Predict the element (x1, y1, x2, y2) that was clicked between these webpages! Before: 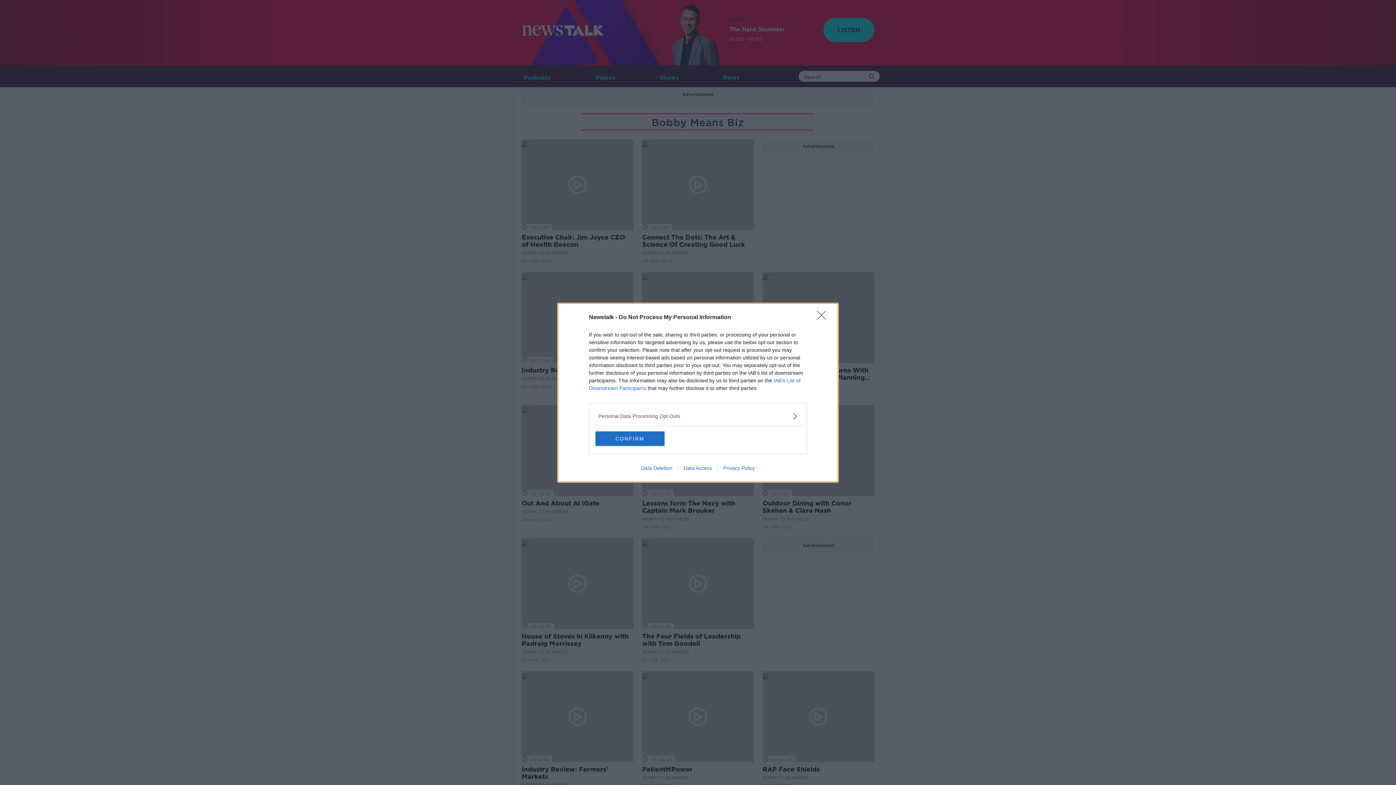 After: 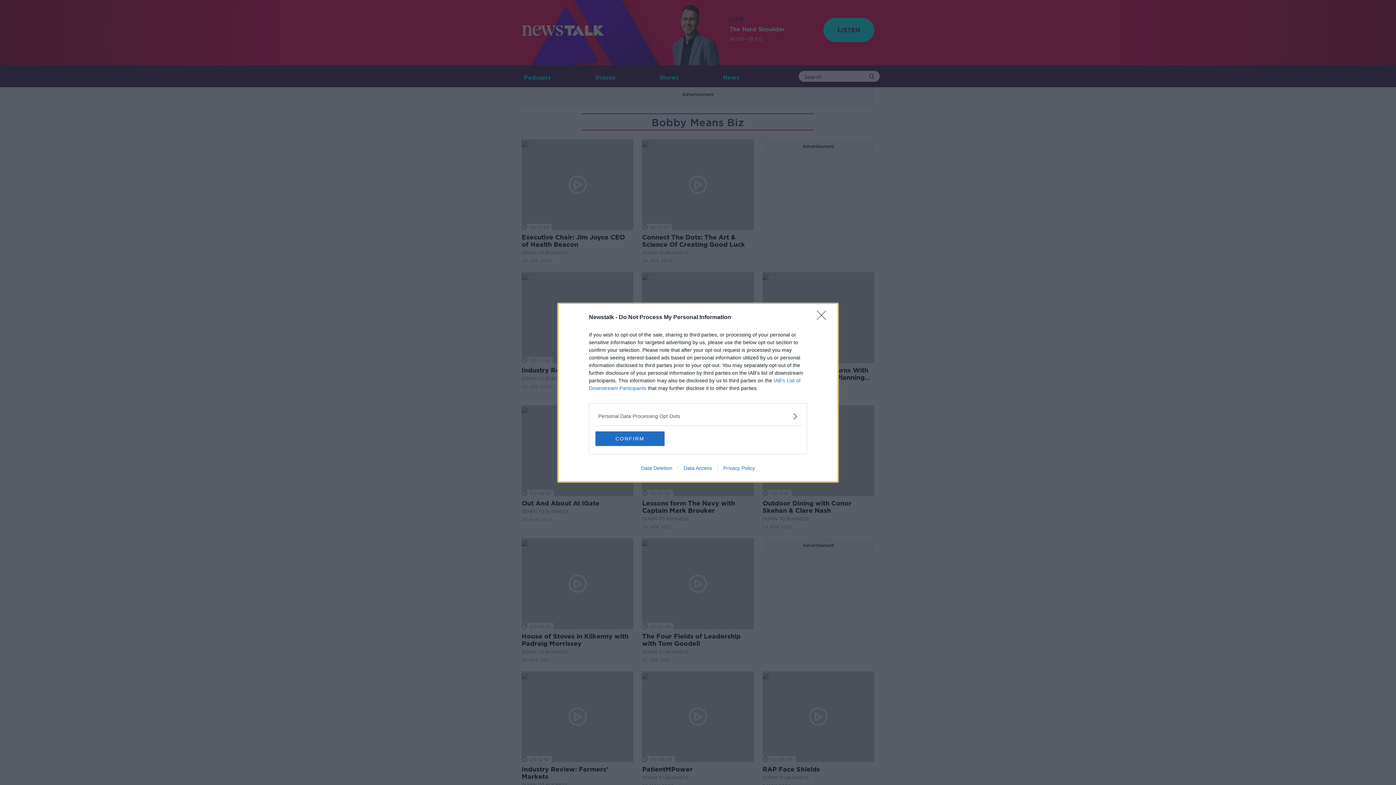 Action: bbox: (635, 465, 678, 471) label: Data Deletion